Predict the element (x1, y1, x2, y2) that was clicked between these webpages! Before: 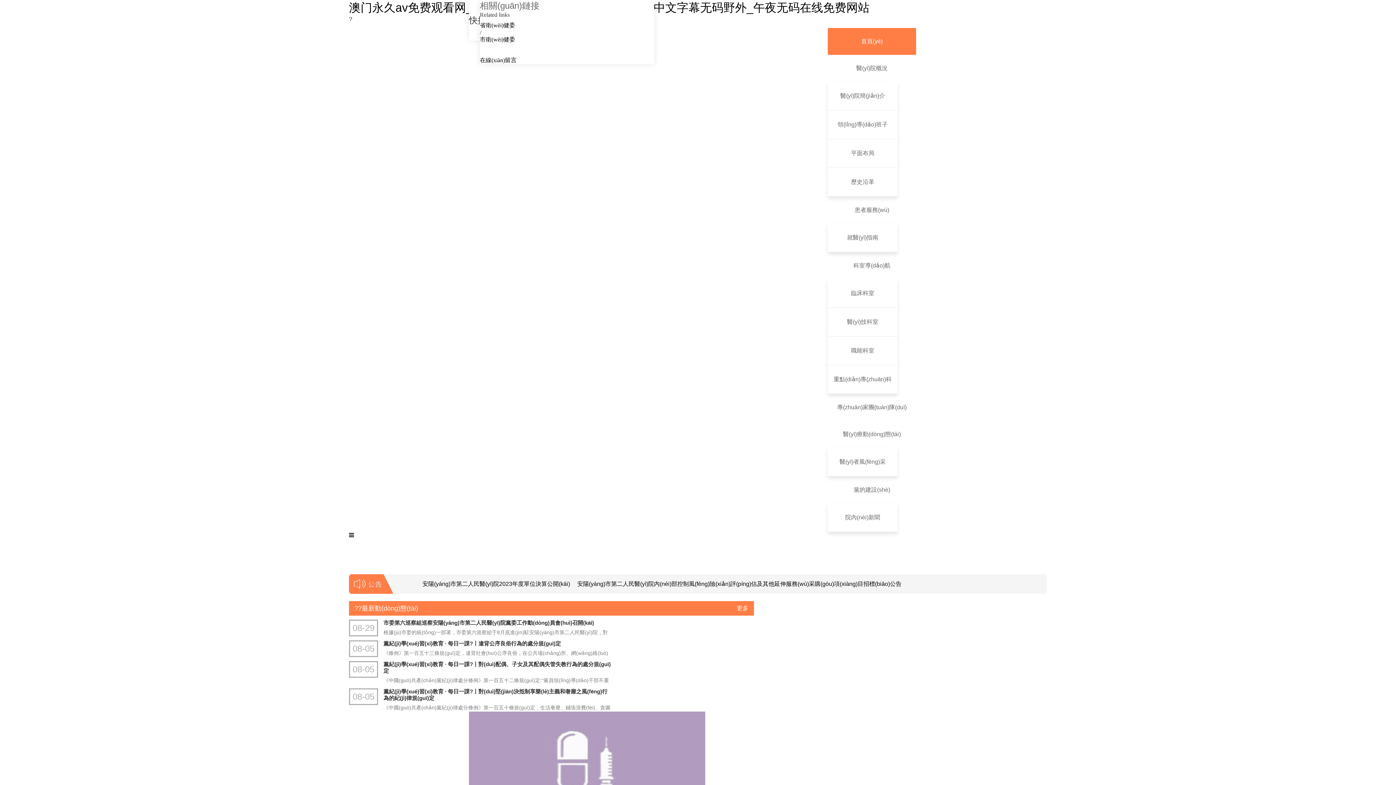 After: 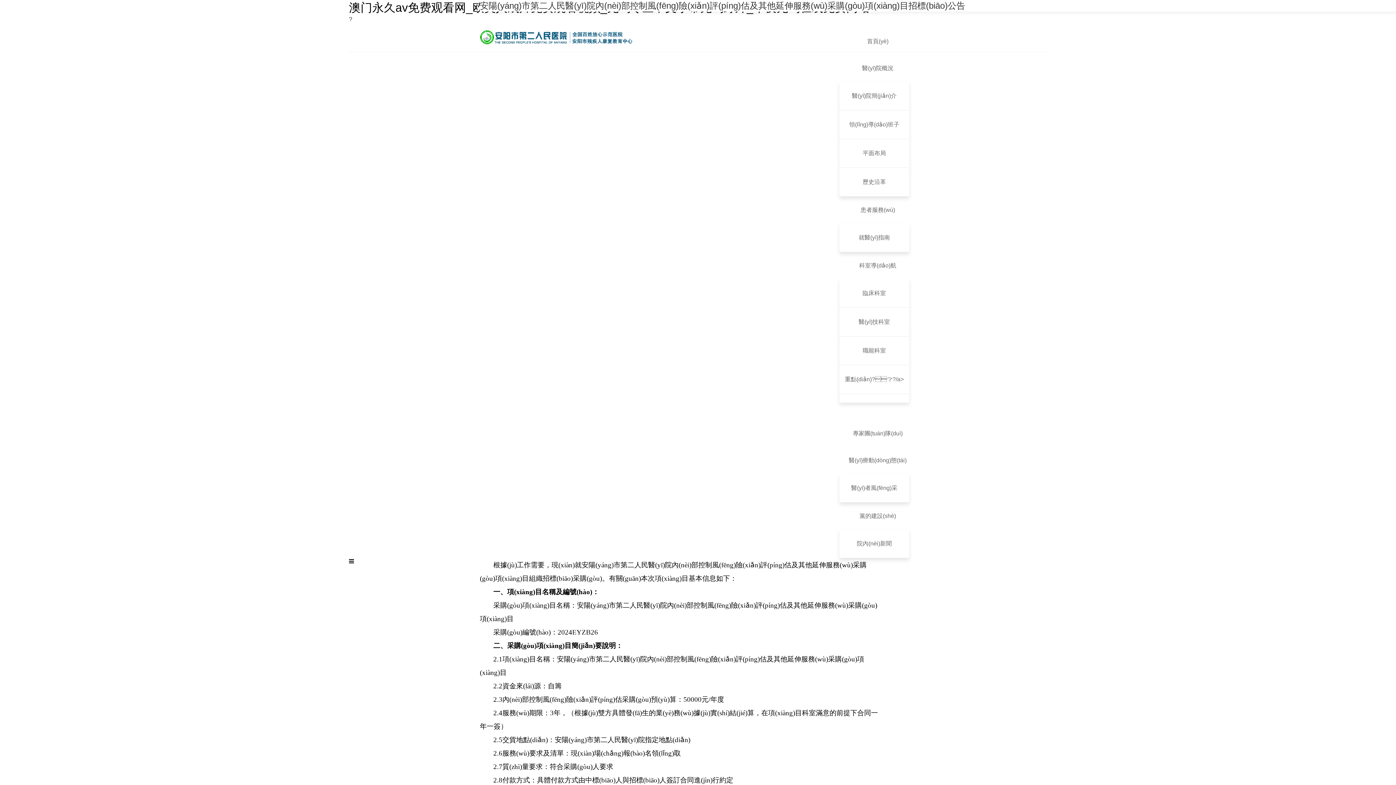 Action: bbox: (577, 574, 901, 594) label: 安陽(yáng)市第二人民醫(yī)院內(nèi)部控制風(fēng)險(xiǎn)評(píng)估及其他延伸服務(wù)采購(gòu)項(xiàng)目招標(biāo)公告